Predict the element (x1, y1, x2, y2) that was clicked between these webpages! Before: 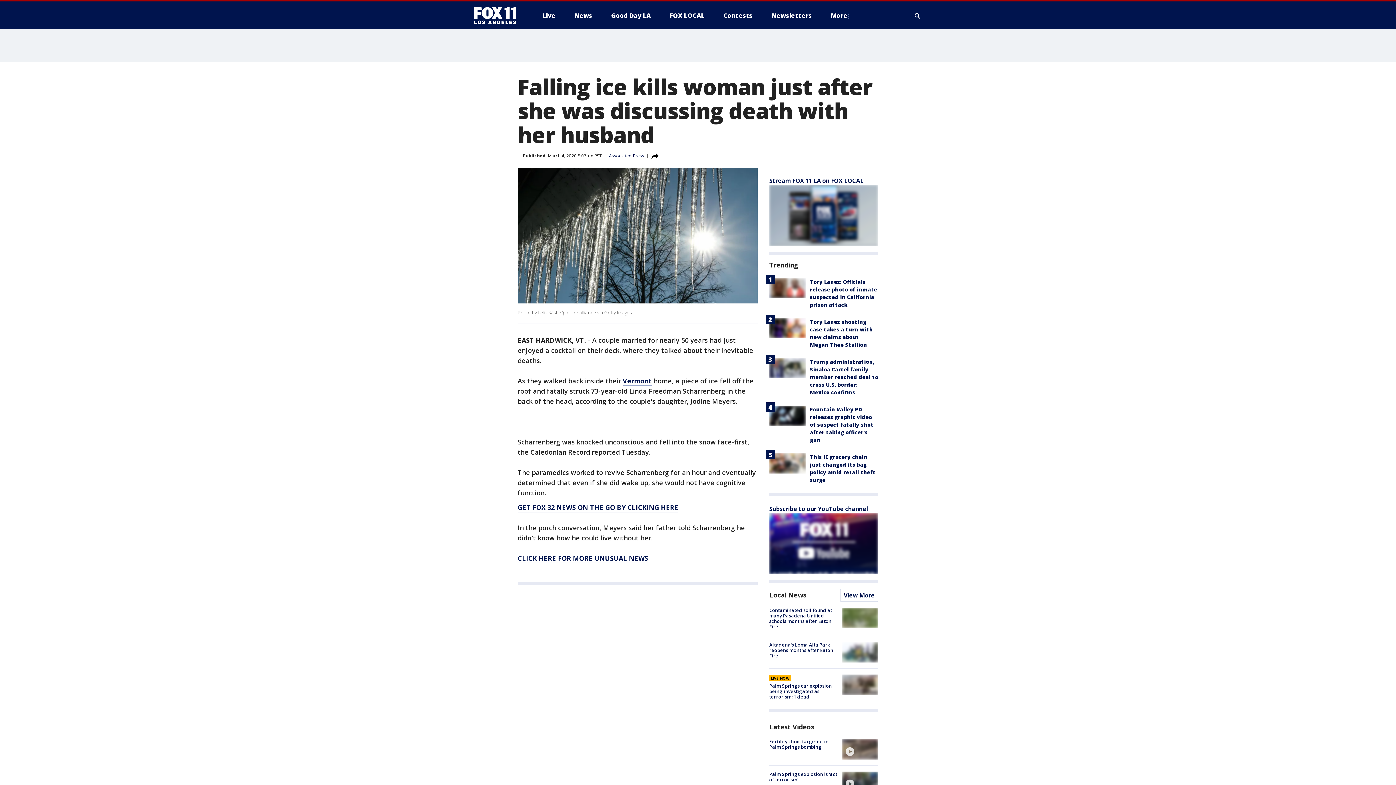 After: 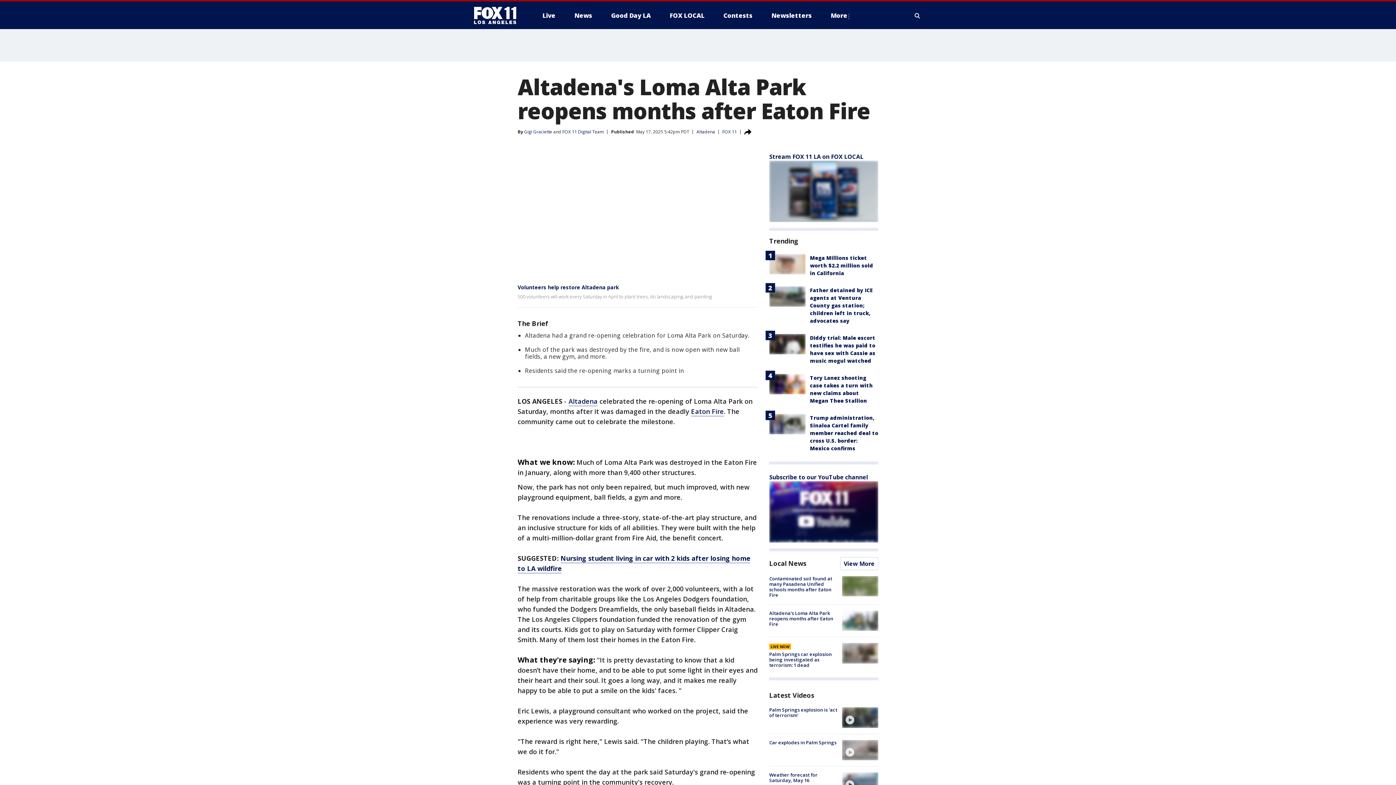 Action: bbox: (842, 642, 878, 663)